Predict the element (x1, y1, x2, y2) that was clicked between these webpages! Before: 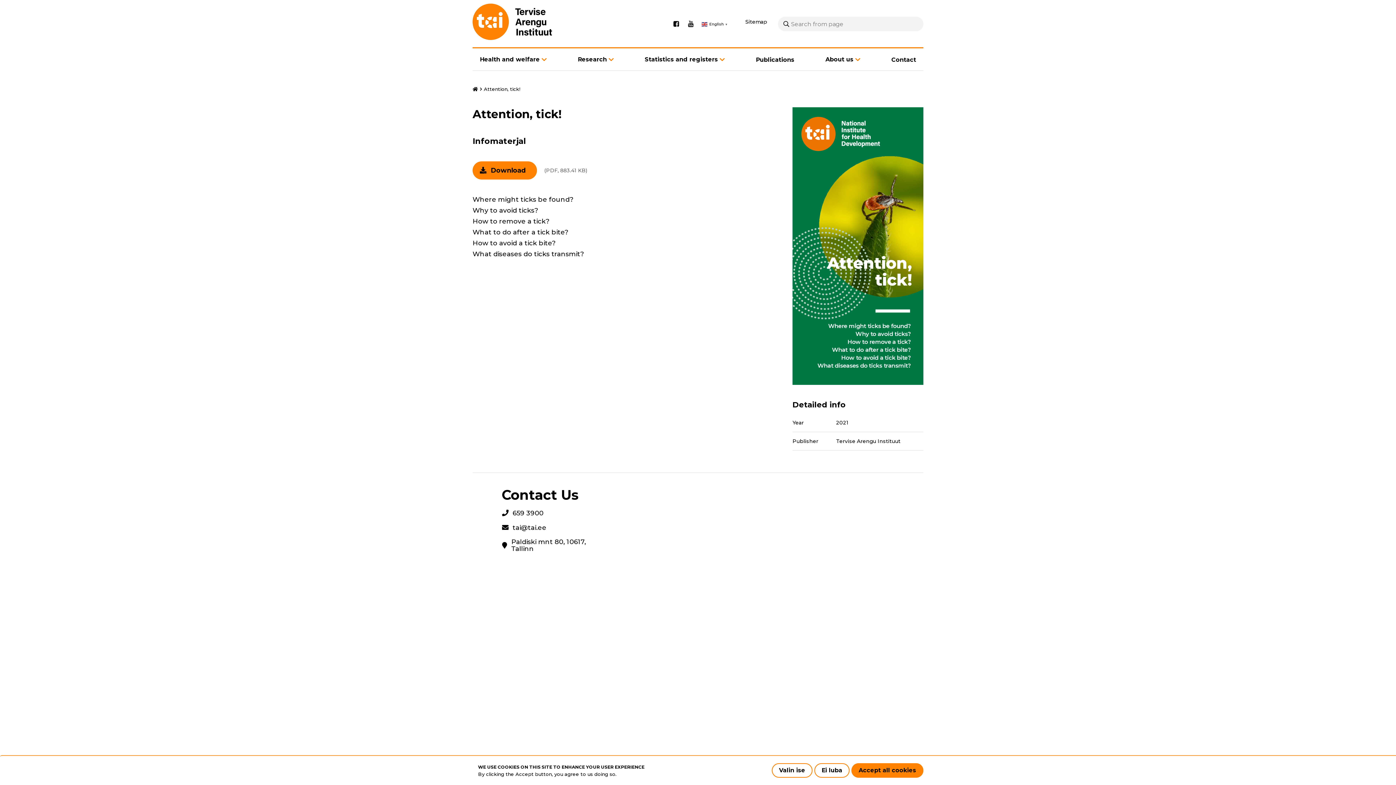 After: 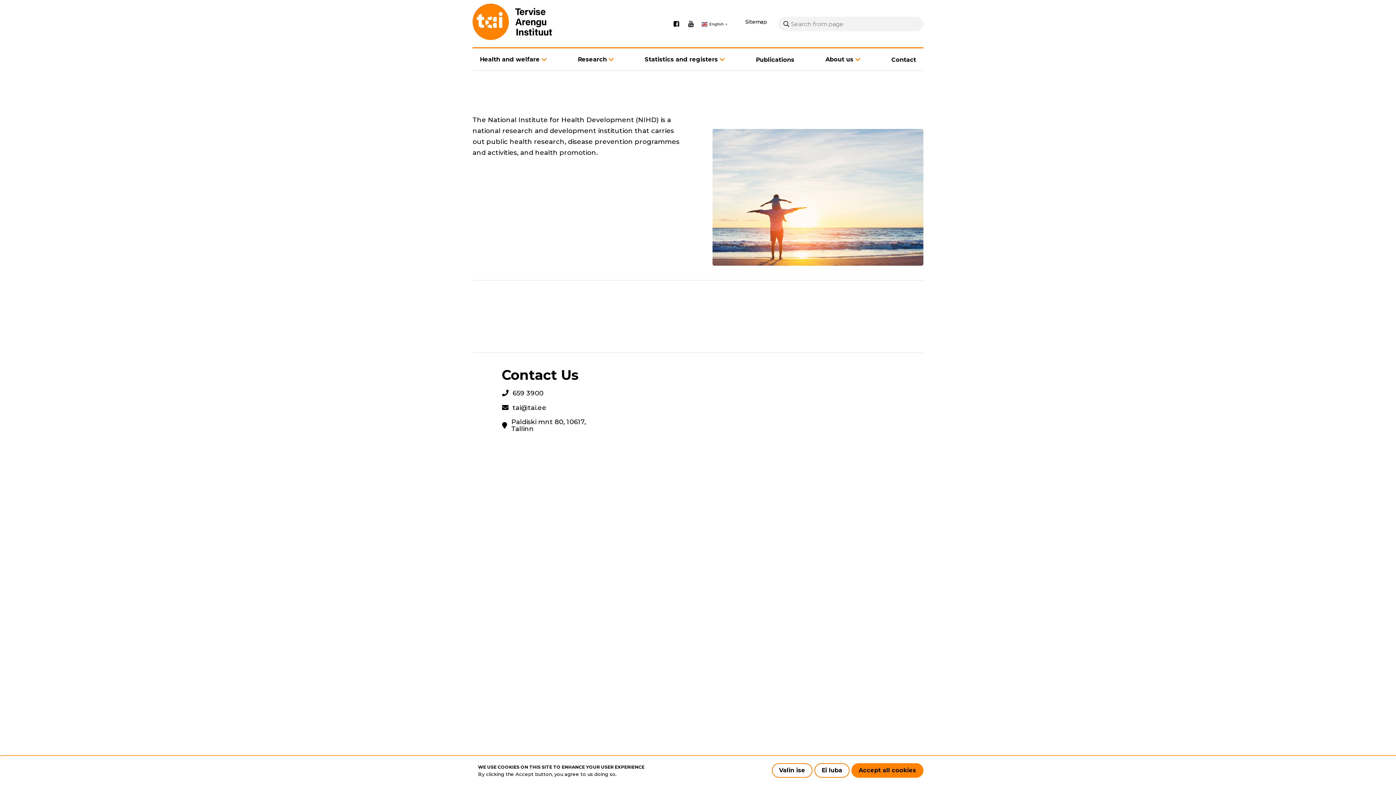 Action: bbox: (472, 3, 552, 40)